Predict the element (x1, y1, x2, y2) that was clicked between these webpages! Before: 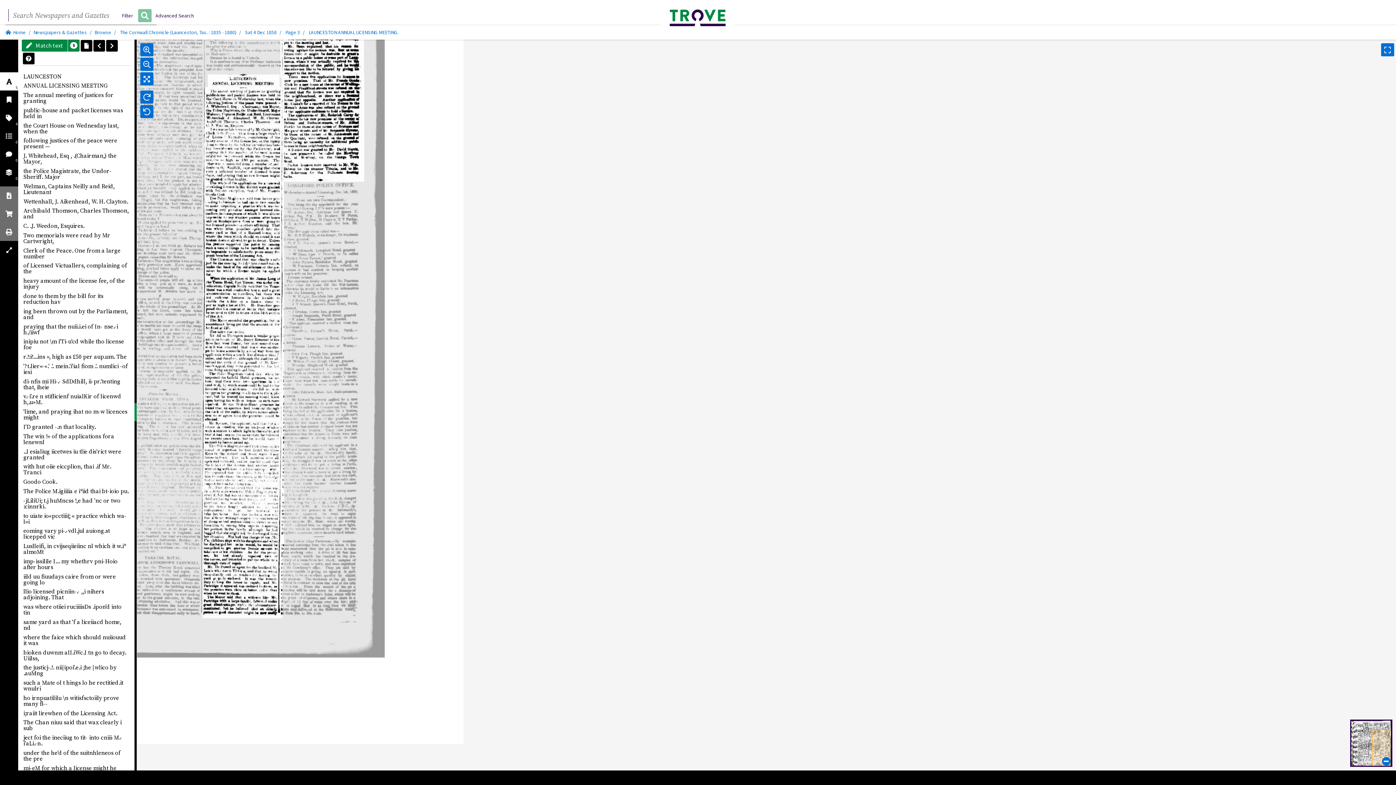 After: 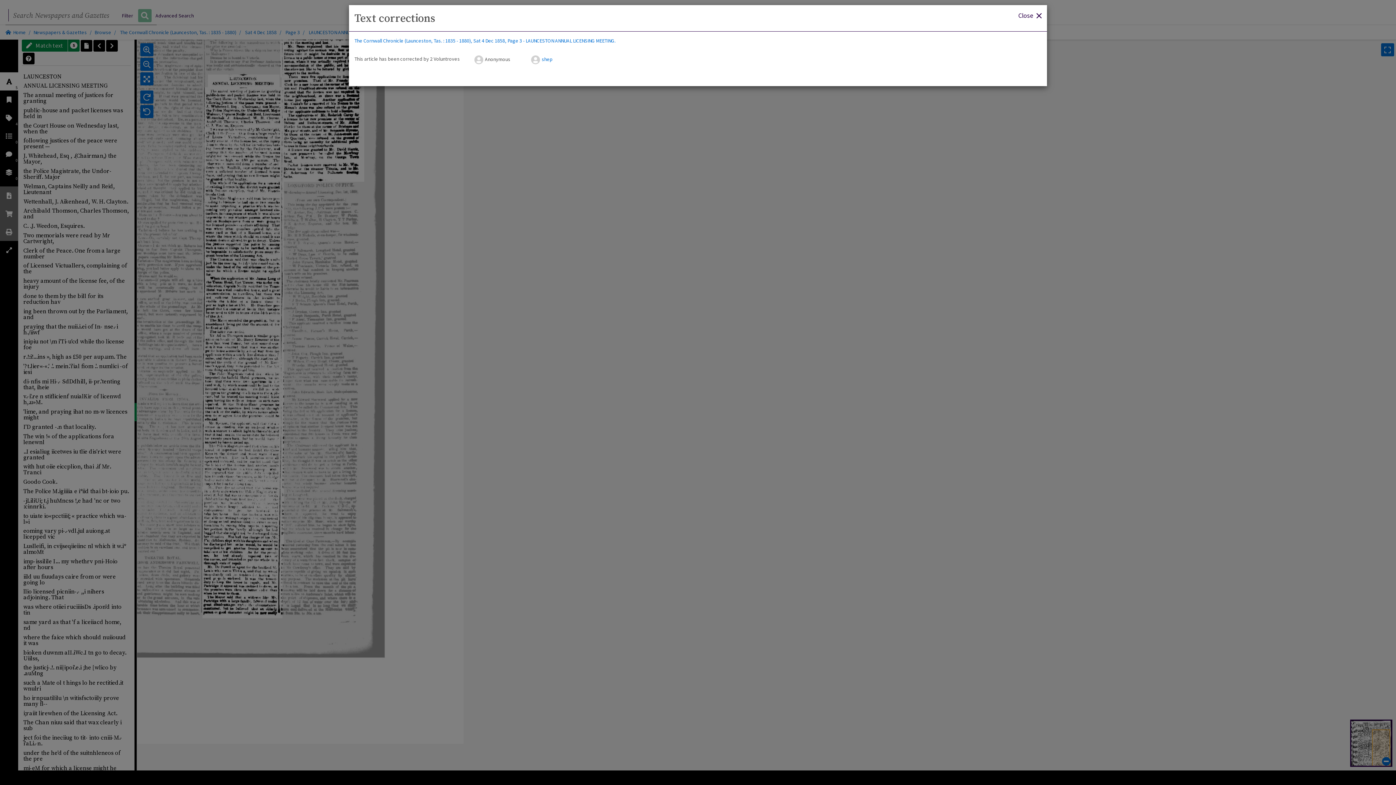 Action: bbox: (68, 39, 79, 51) label: View
5
text corrections for this article